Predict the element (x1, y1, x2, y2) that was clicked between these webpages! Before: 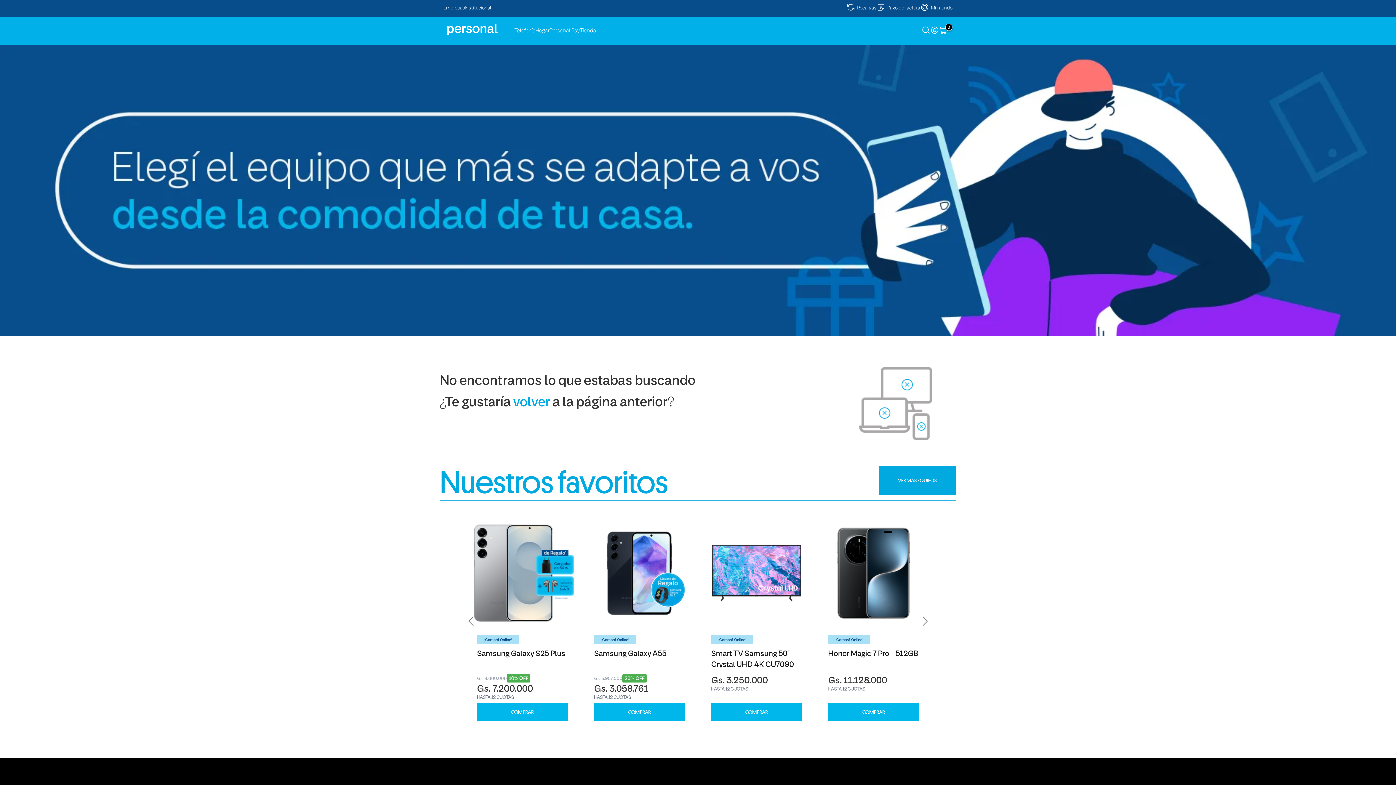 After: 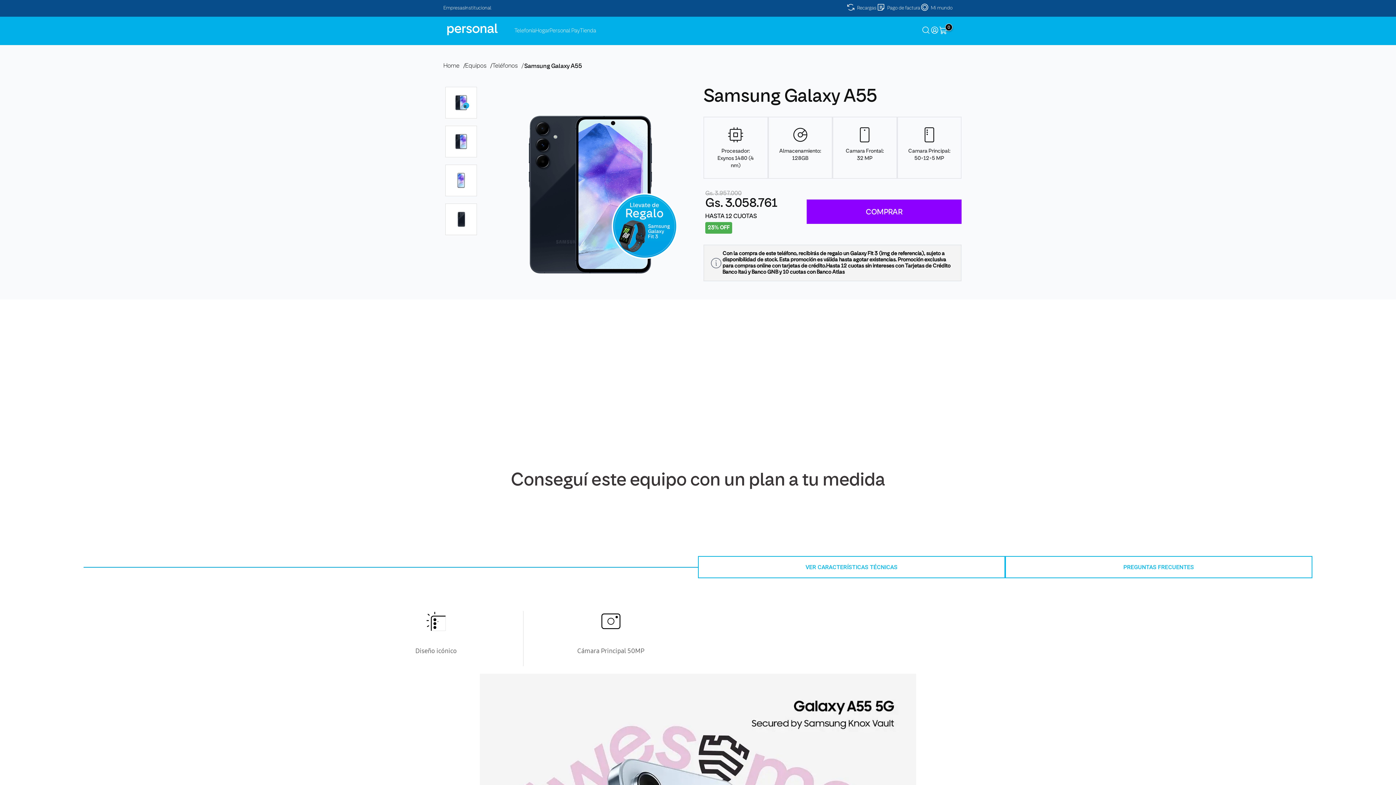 Action: label: ¡Comprá Online!
Samsung Galaxy A55
23% OFF
Gs. 3.957.000
Gs. 3.058.761
HASTA 12 CUOTAS
COMPRAR bbox: (582, 516, 696, 721)